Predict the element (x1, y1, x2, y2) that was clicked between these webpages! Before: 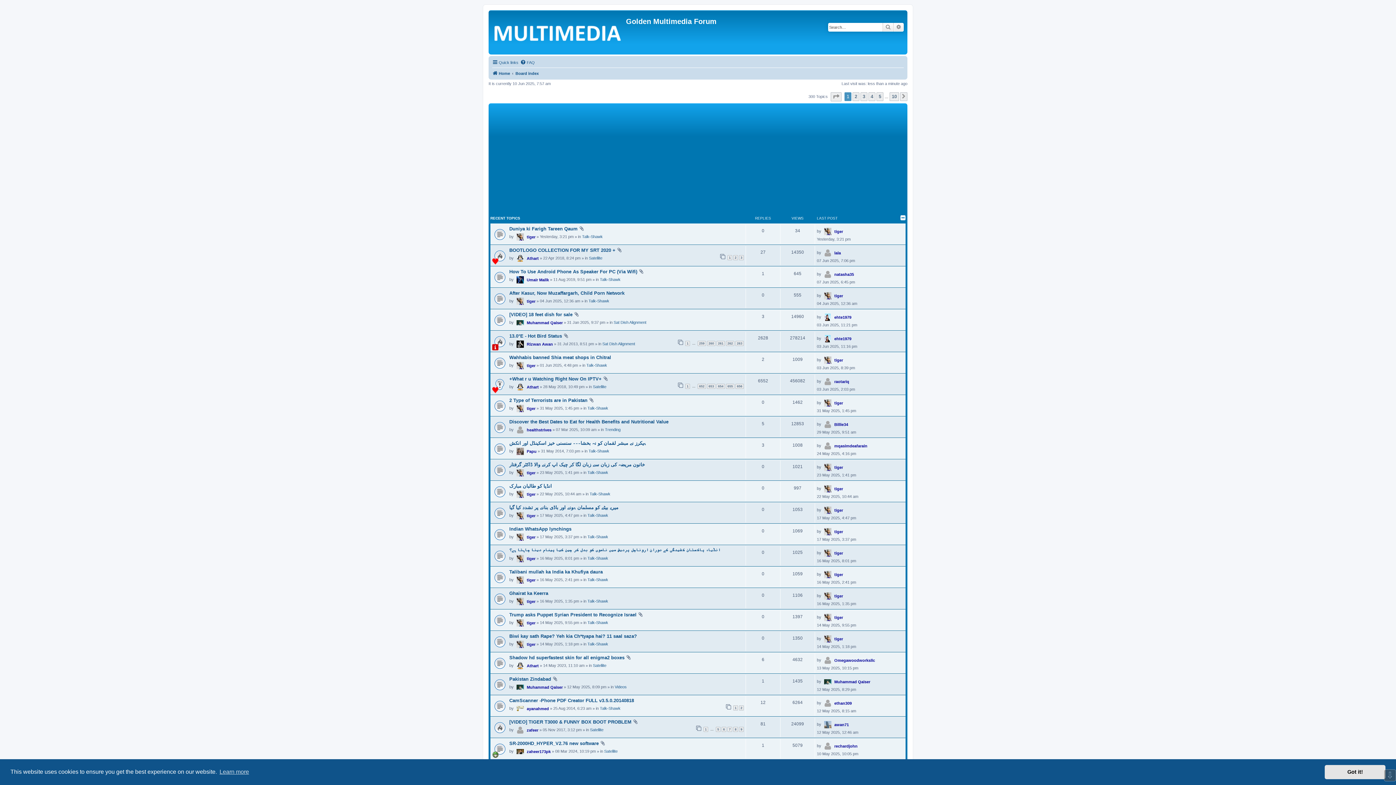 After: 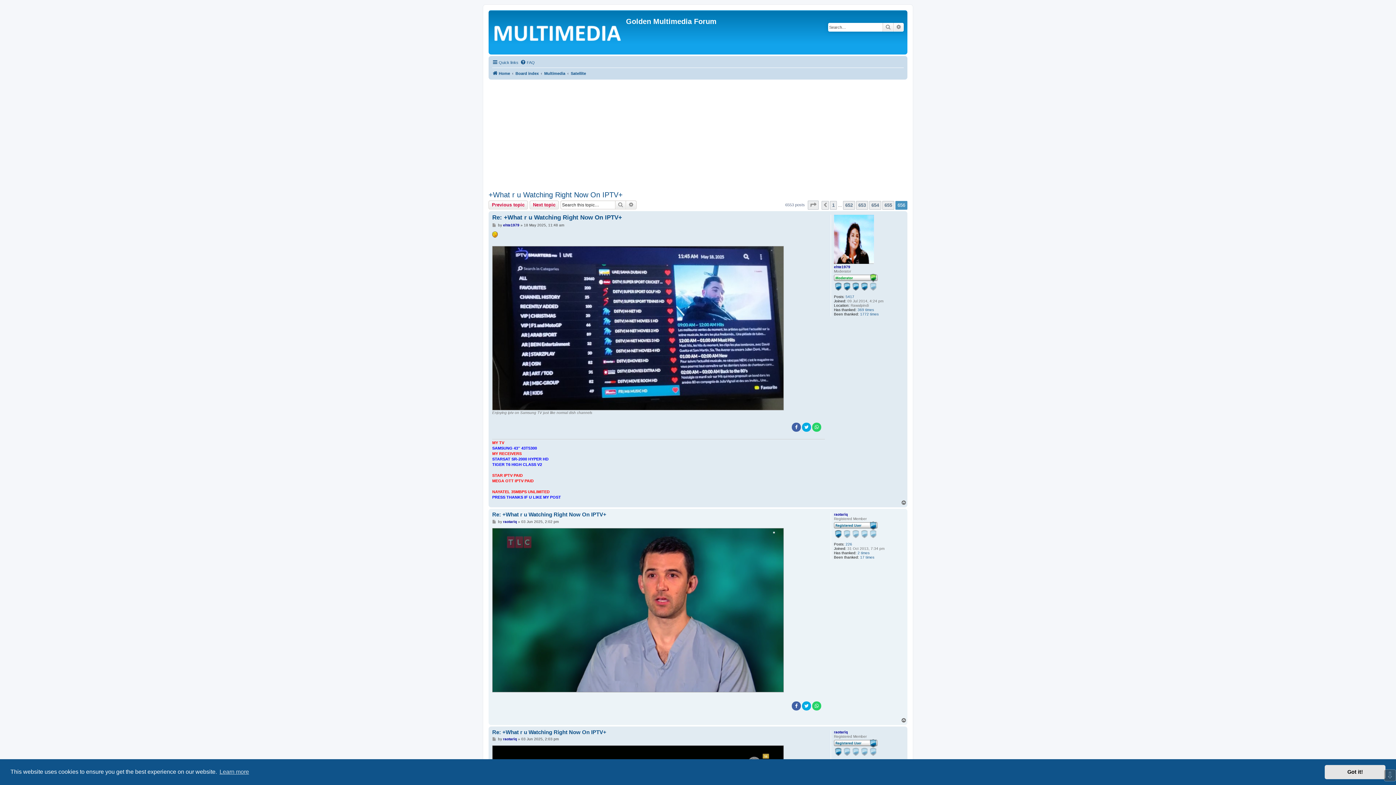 Action: bbox: (735, 383, 744, 388) label: 656